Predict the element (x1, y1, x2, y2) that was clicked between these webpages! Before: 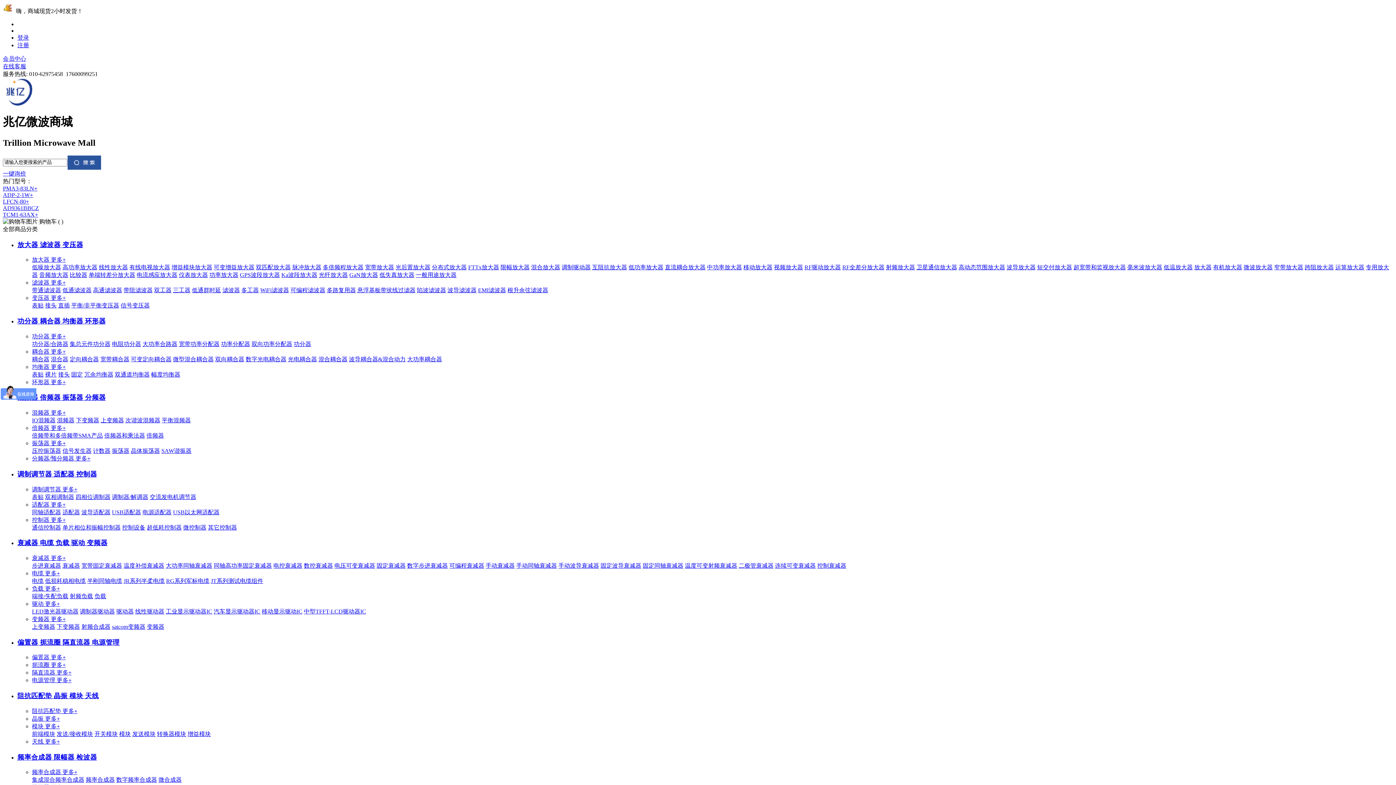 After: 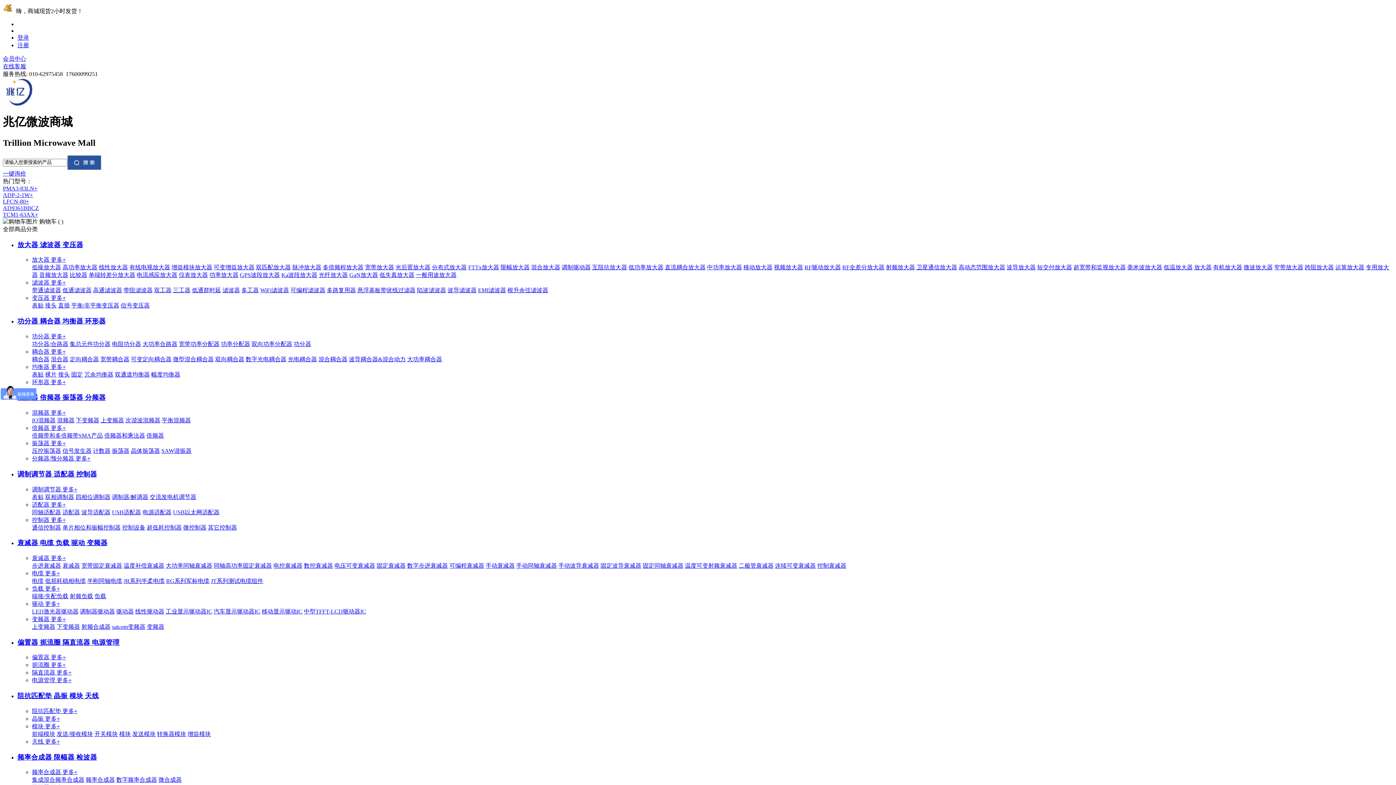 Action: label: 直流耦合放大器 bbox: (665, 264, 705, 270)